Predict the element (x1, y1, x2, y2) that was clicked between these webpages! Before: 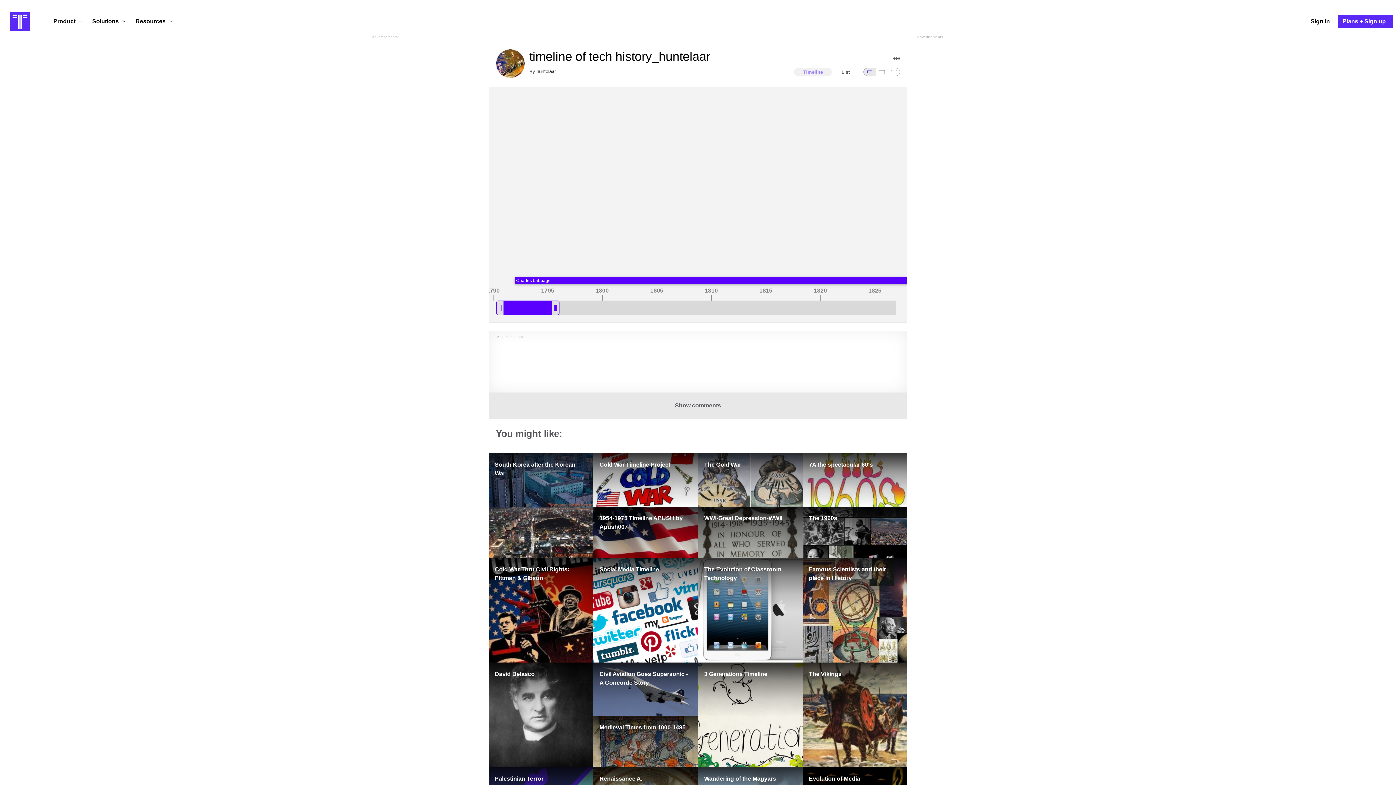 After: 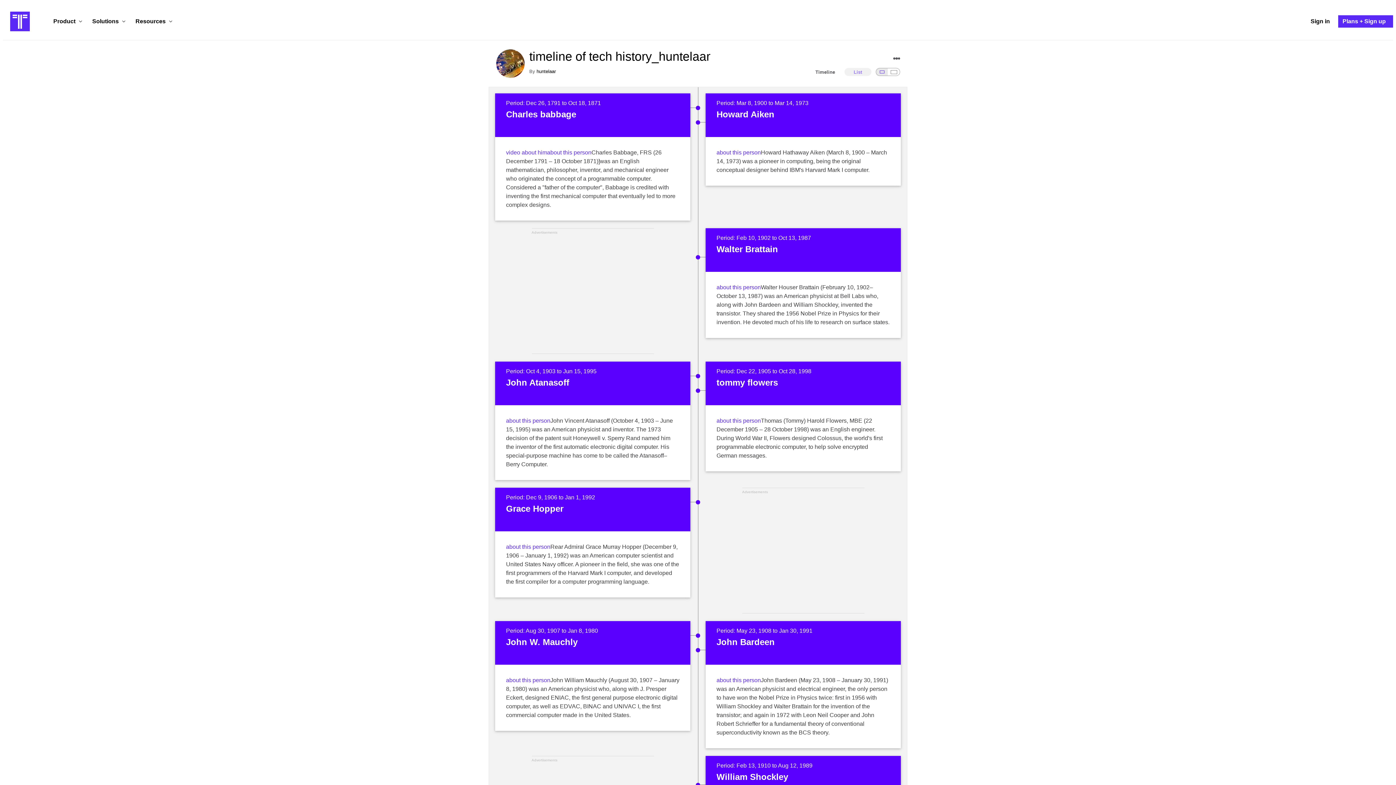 Action: bbox: (832, 68, 859, 76) label: List